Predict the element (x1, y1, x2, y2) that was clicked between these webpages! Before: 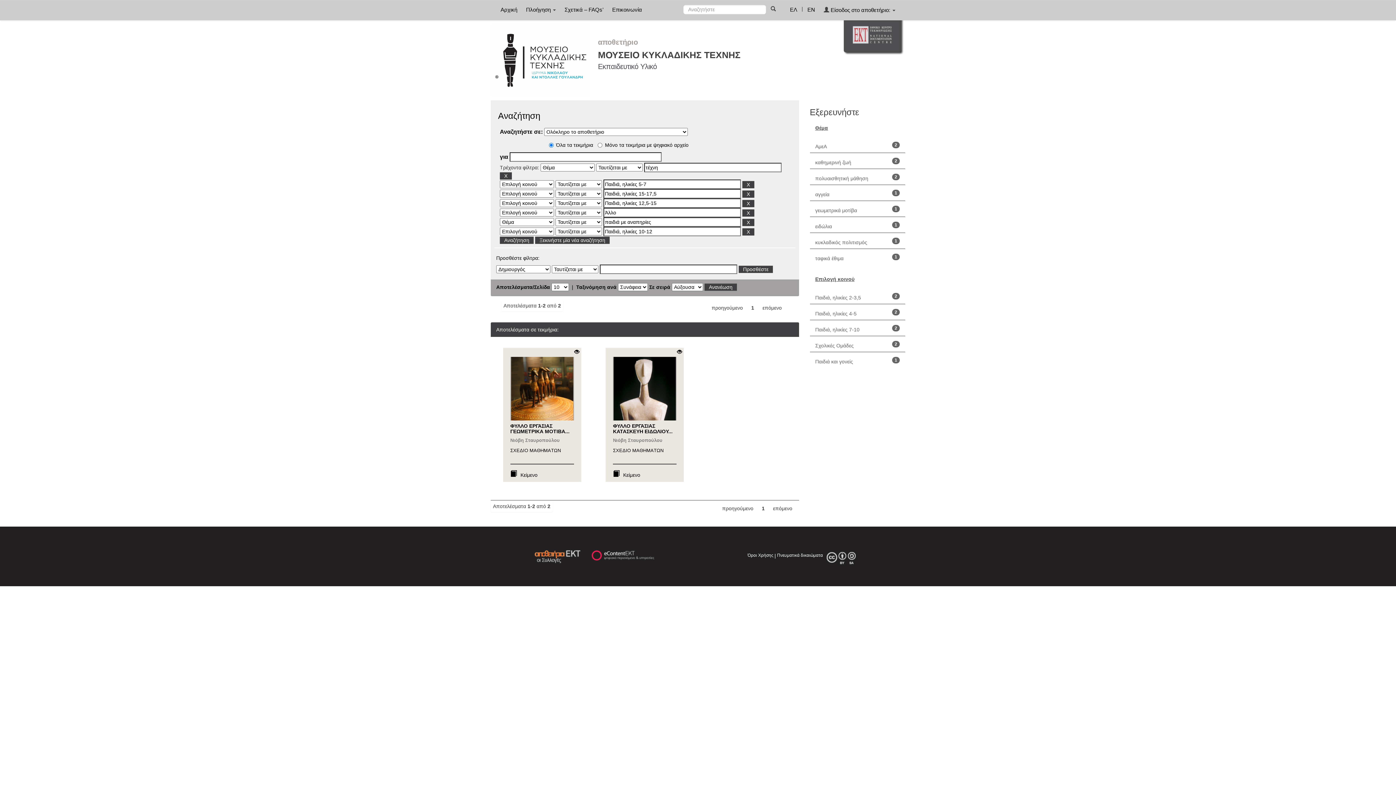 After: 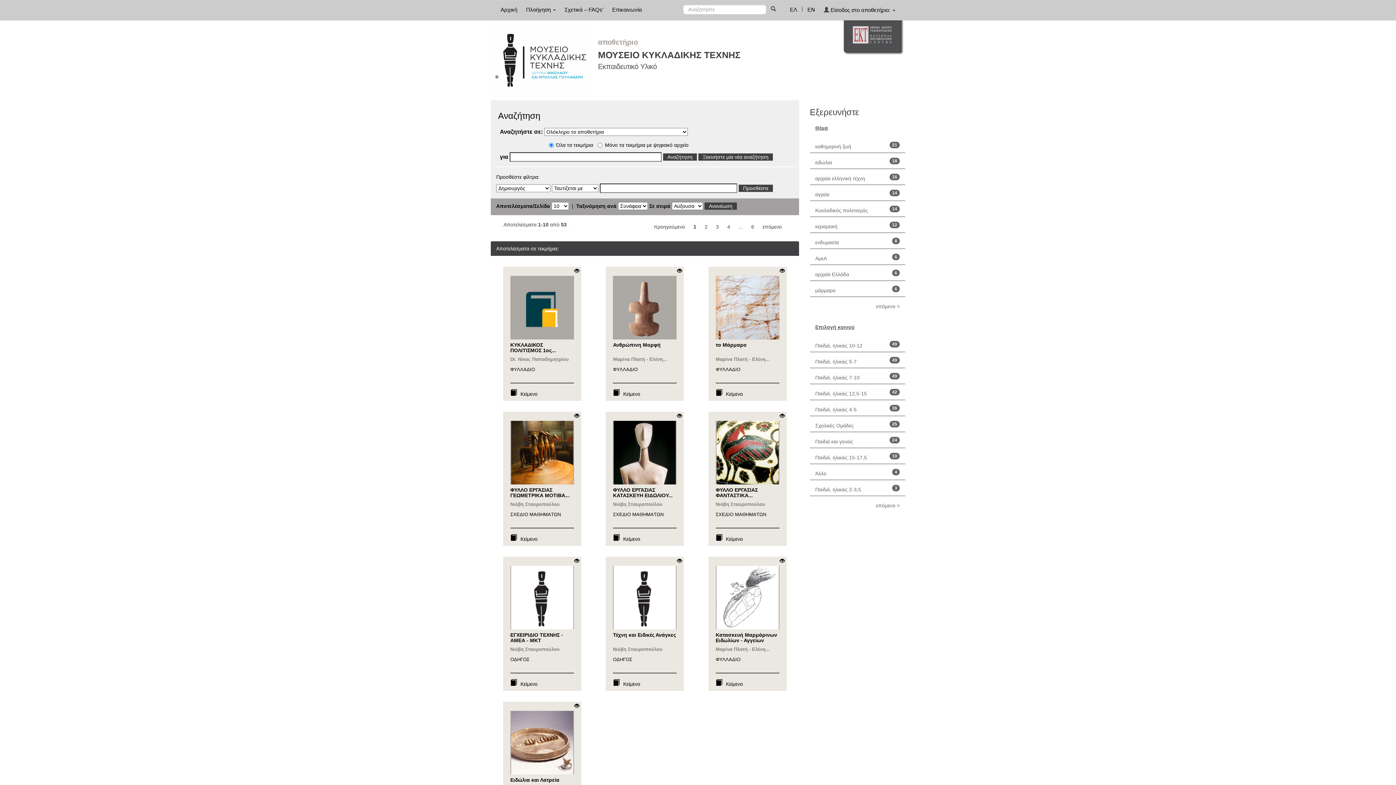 Action: bbox: (770, 5, 780, 12)